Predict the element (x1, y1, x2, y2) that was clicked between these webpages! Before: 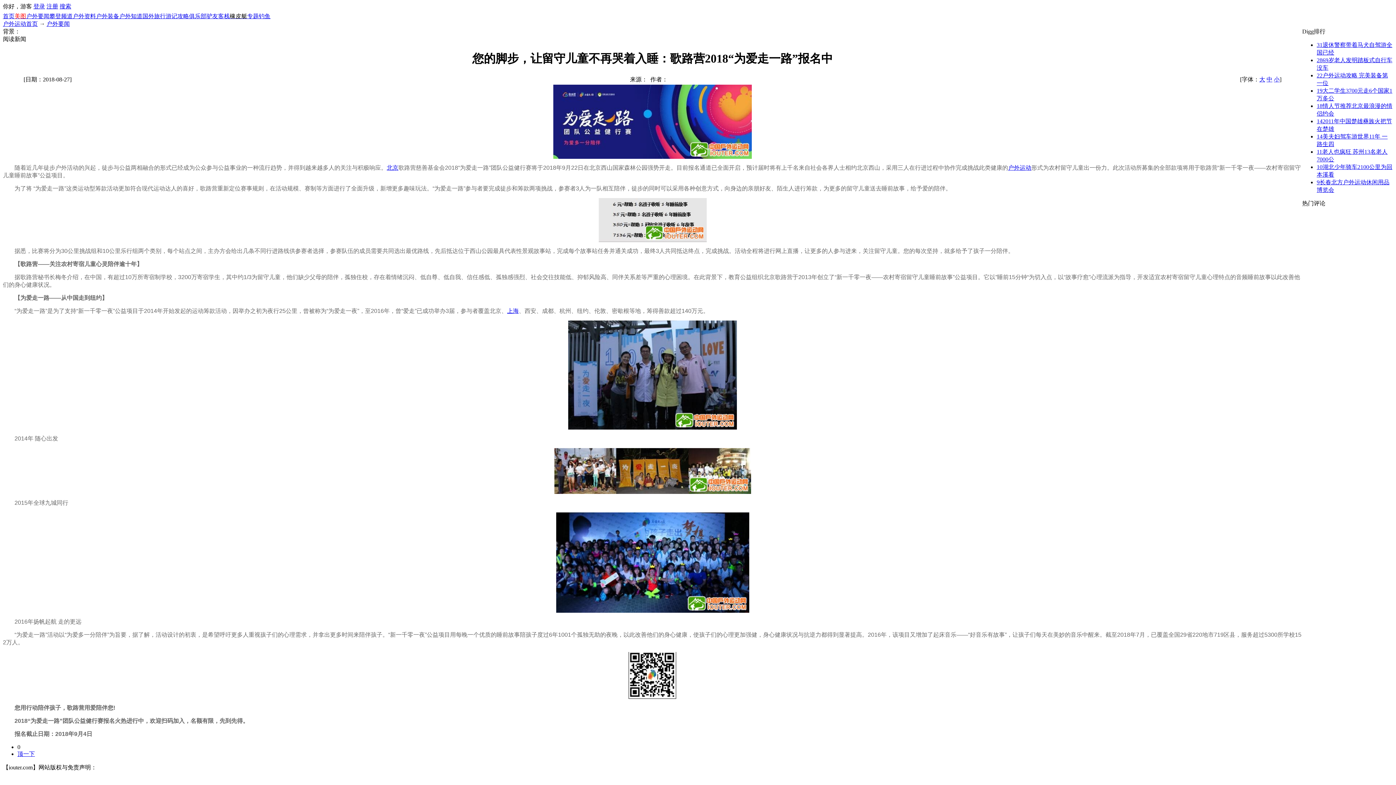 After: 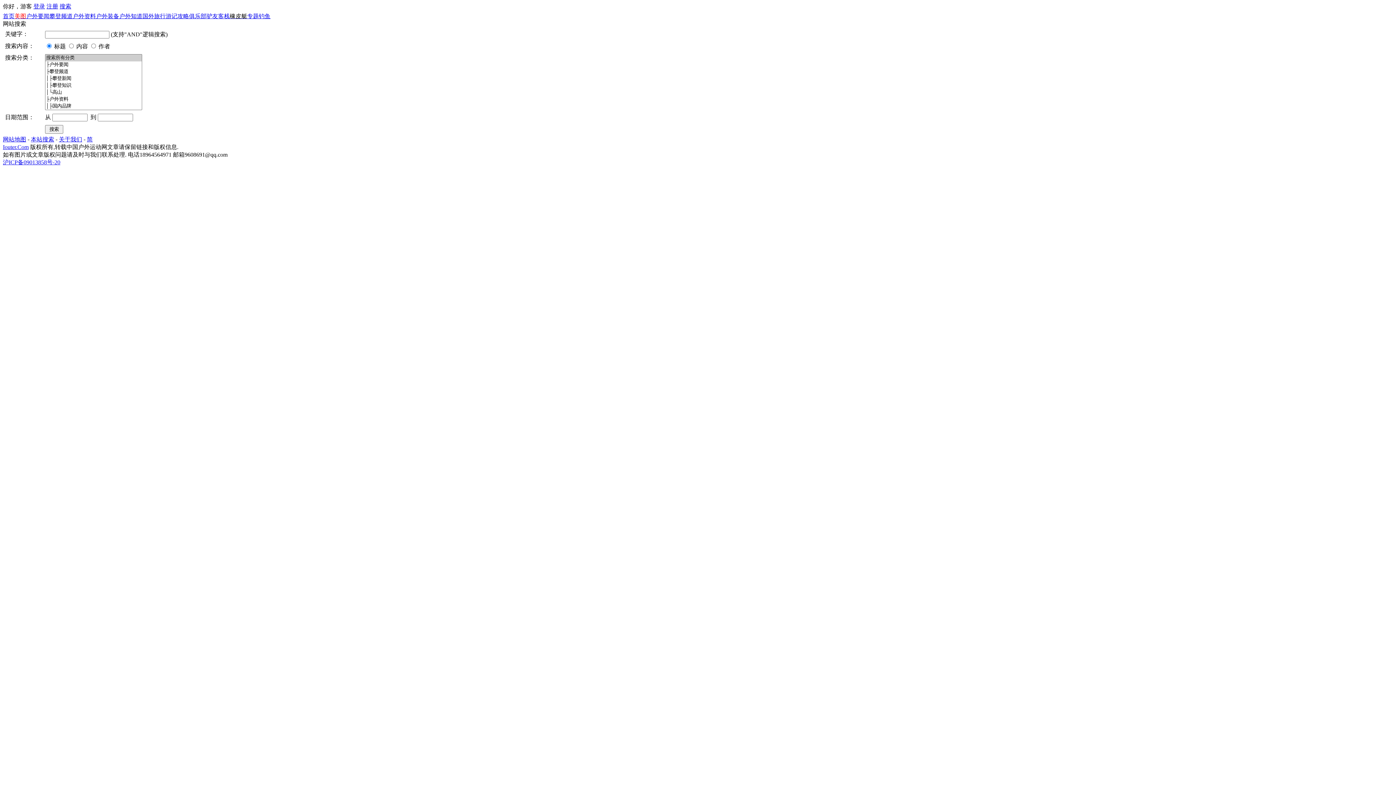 Action: label: 搜索 bbox: (59, 3, 71, 9)